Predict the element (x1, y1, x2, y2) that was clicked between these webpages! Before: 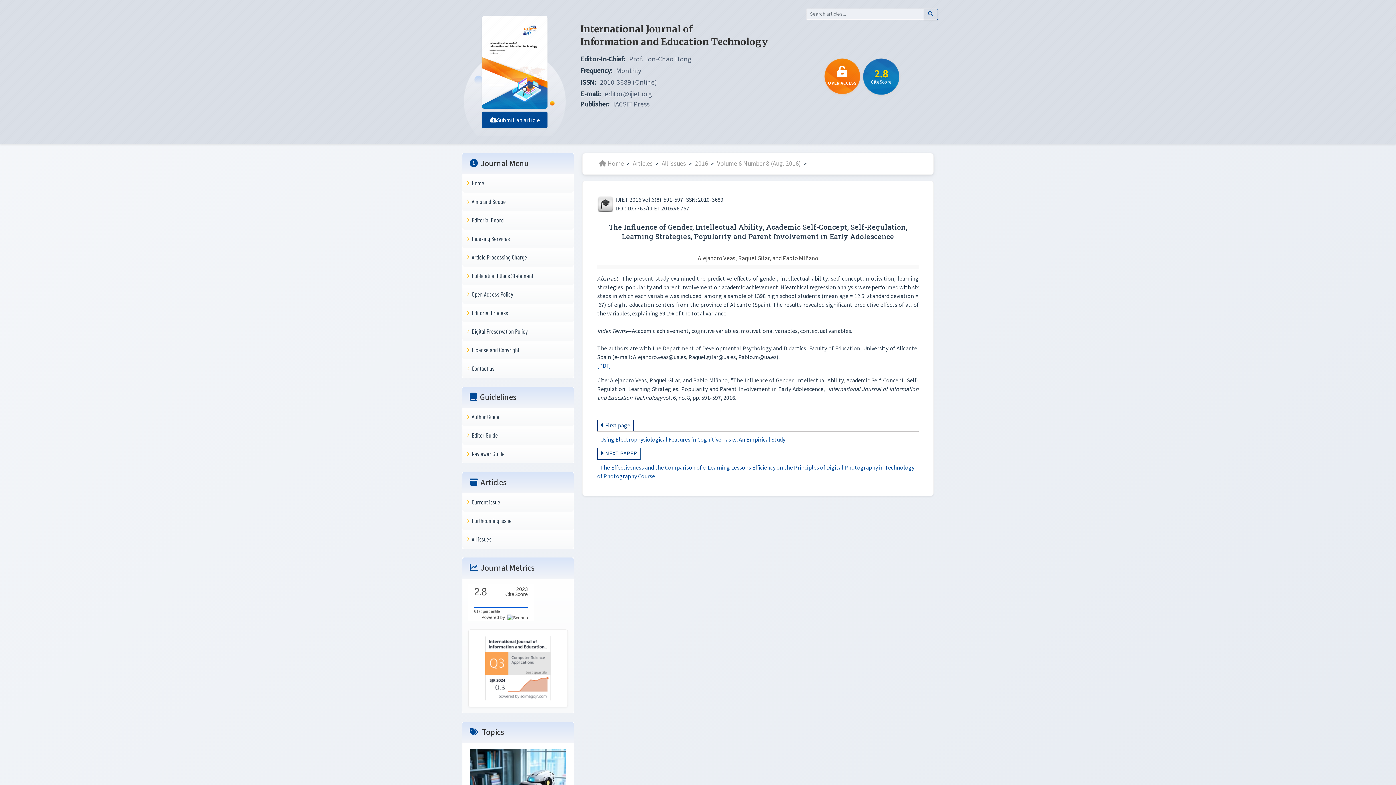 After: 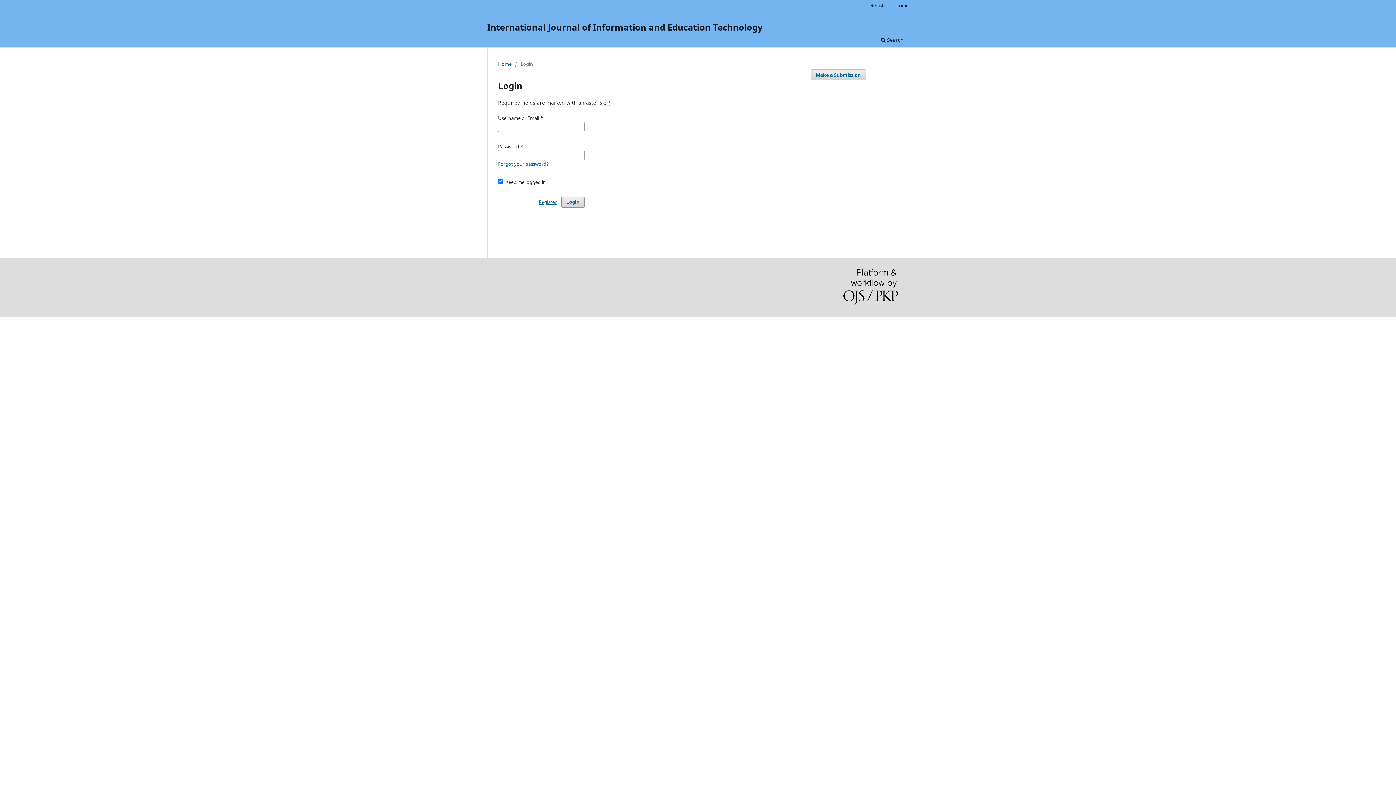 Action: label: Submit an article bbox: (482, 111, 547, 128)